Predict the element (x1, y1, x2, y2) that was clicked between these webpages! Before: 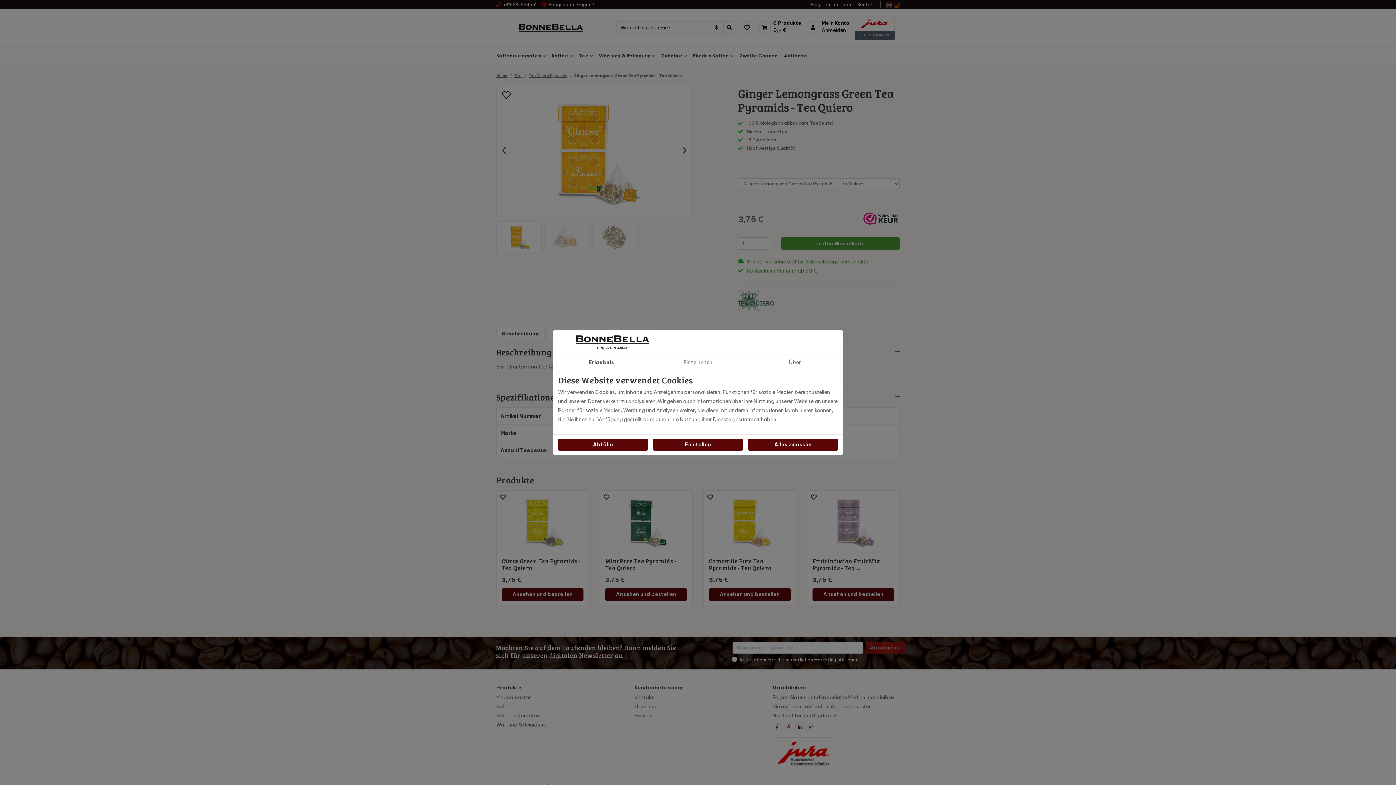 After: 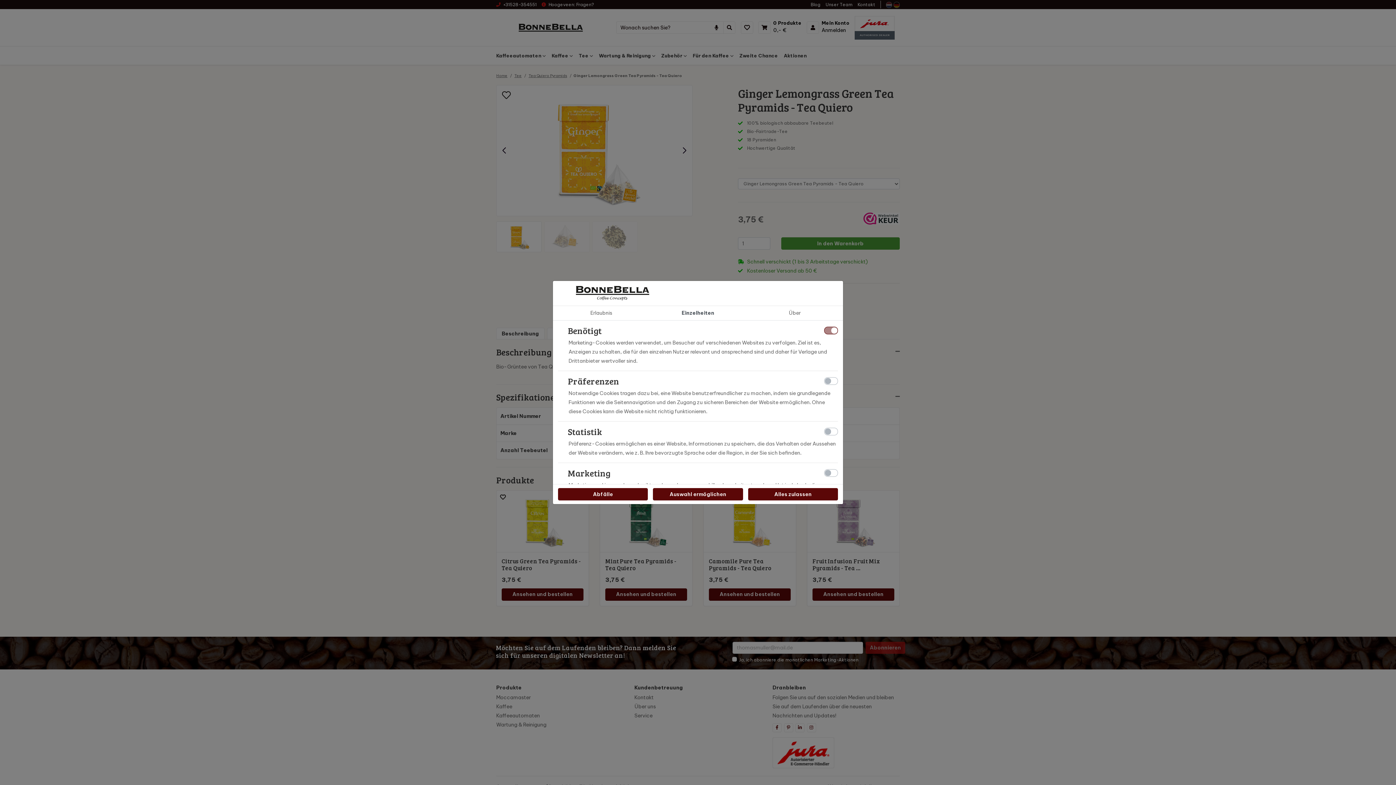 Action: bbox: (653, 438, 743, 451) label: Einstellen